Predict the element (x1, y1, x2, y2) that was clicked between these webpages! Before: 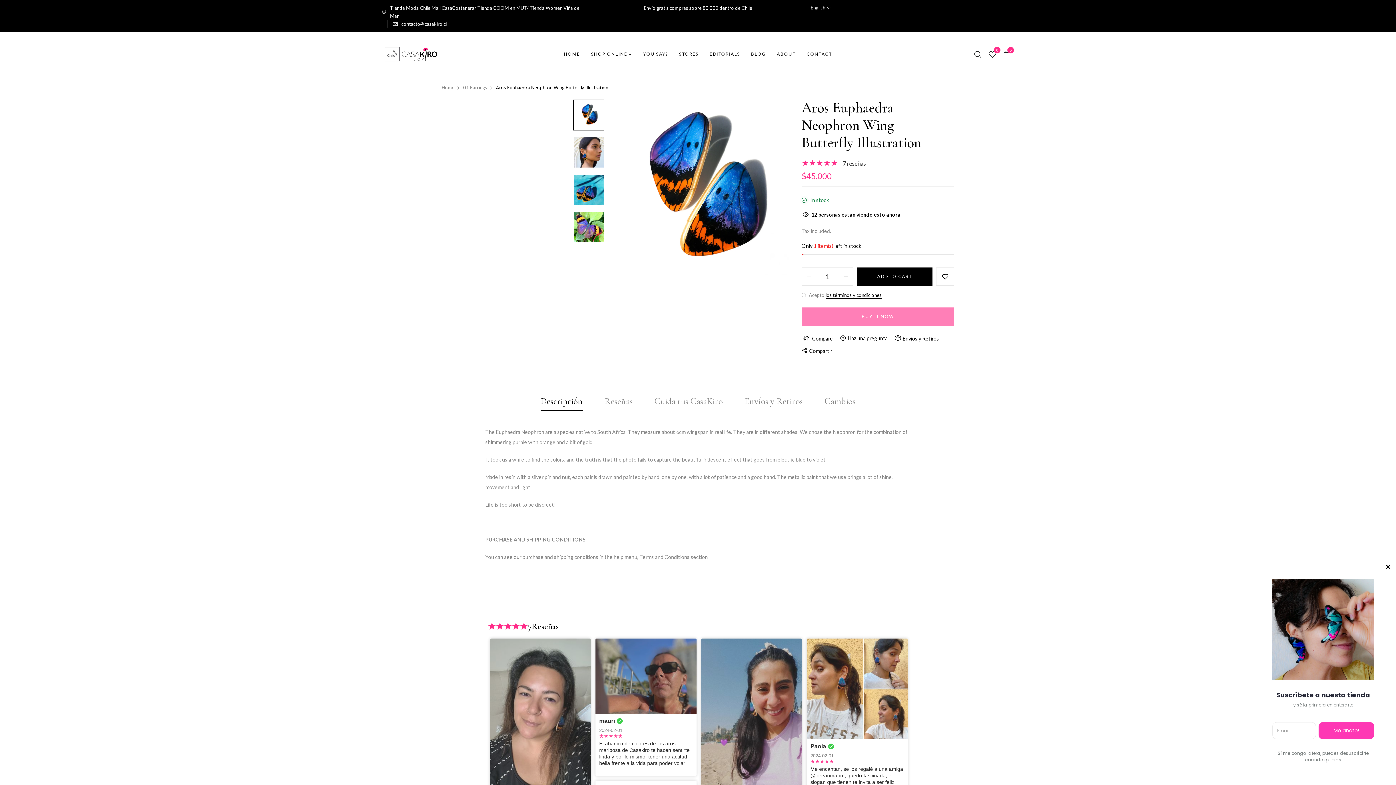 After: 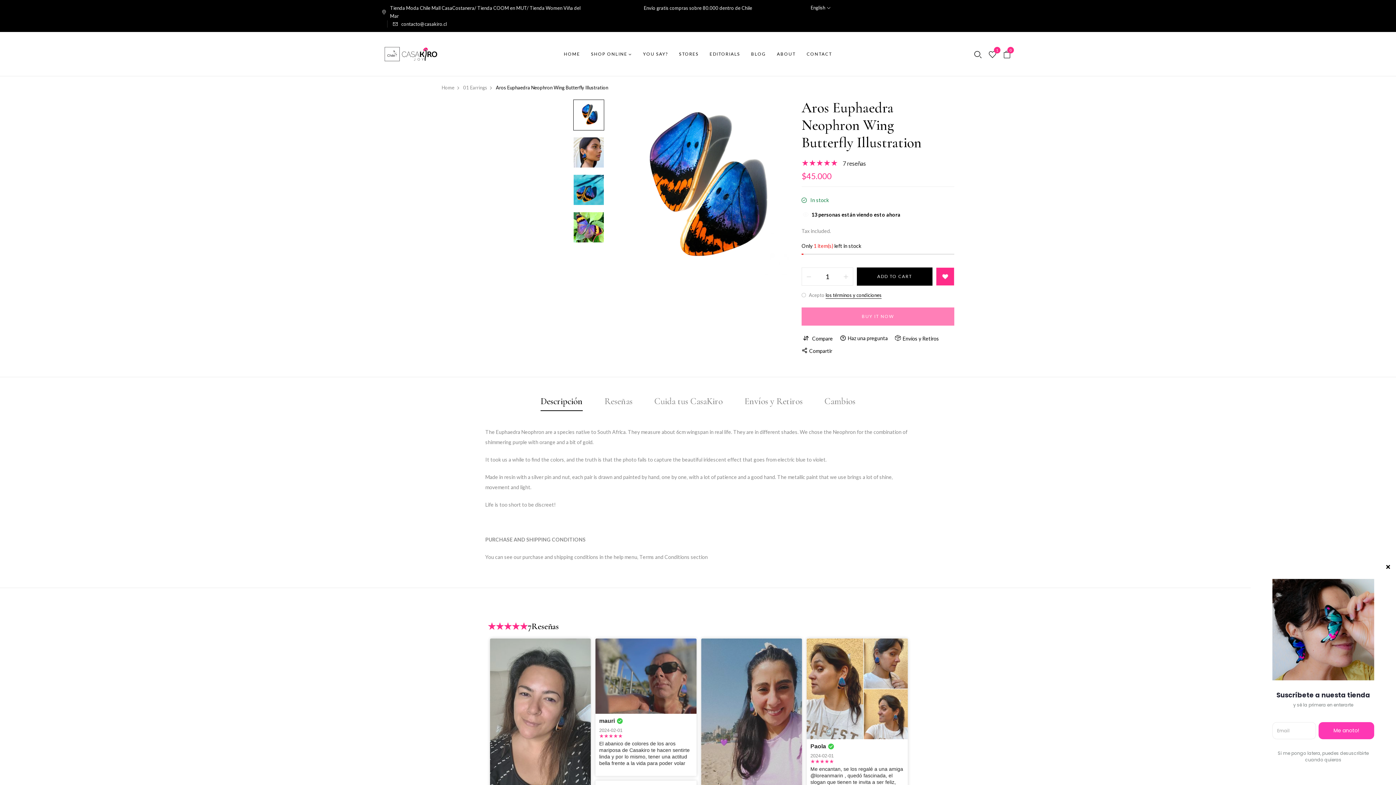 Action: label: Add to wishlist bbox: (936, 267, 954, 285)